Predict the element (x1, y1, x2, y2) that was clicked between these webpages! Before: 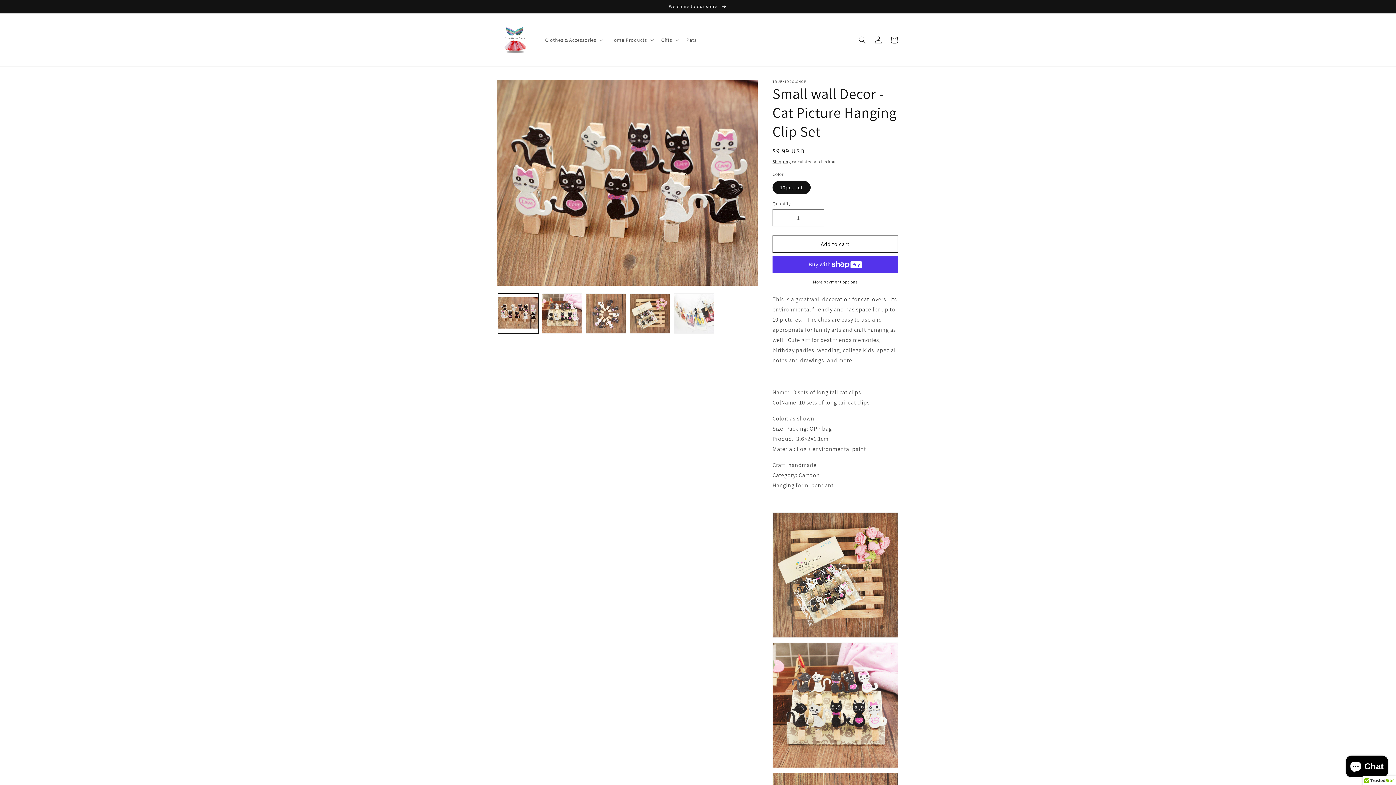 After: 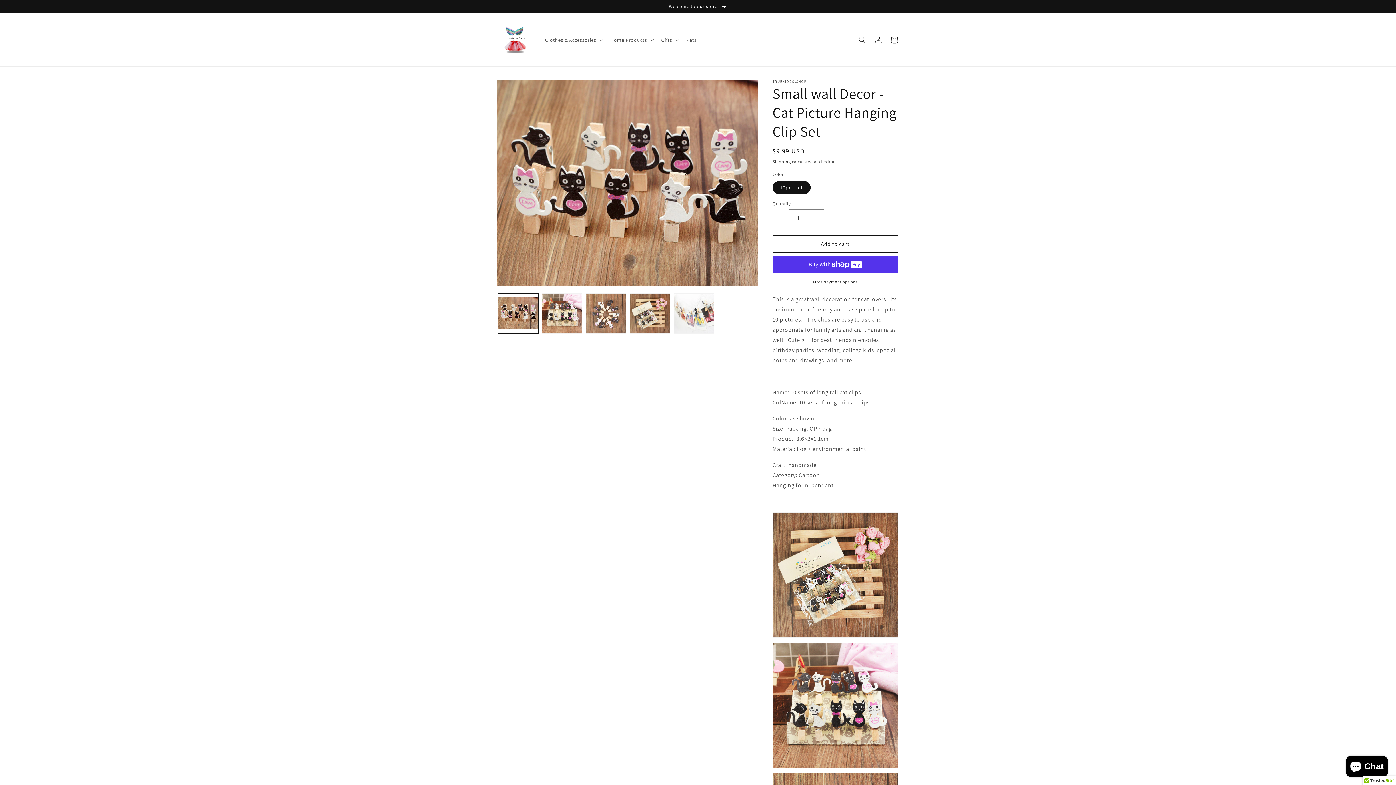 Action: bbox: (773, 209, 789, 226) label: Decrease quantity for Small wall Decor - Cat Picture Hanging Clip Set